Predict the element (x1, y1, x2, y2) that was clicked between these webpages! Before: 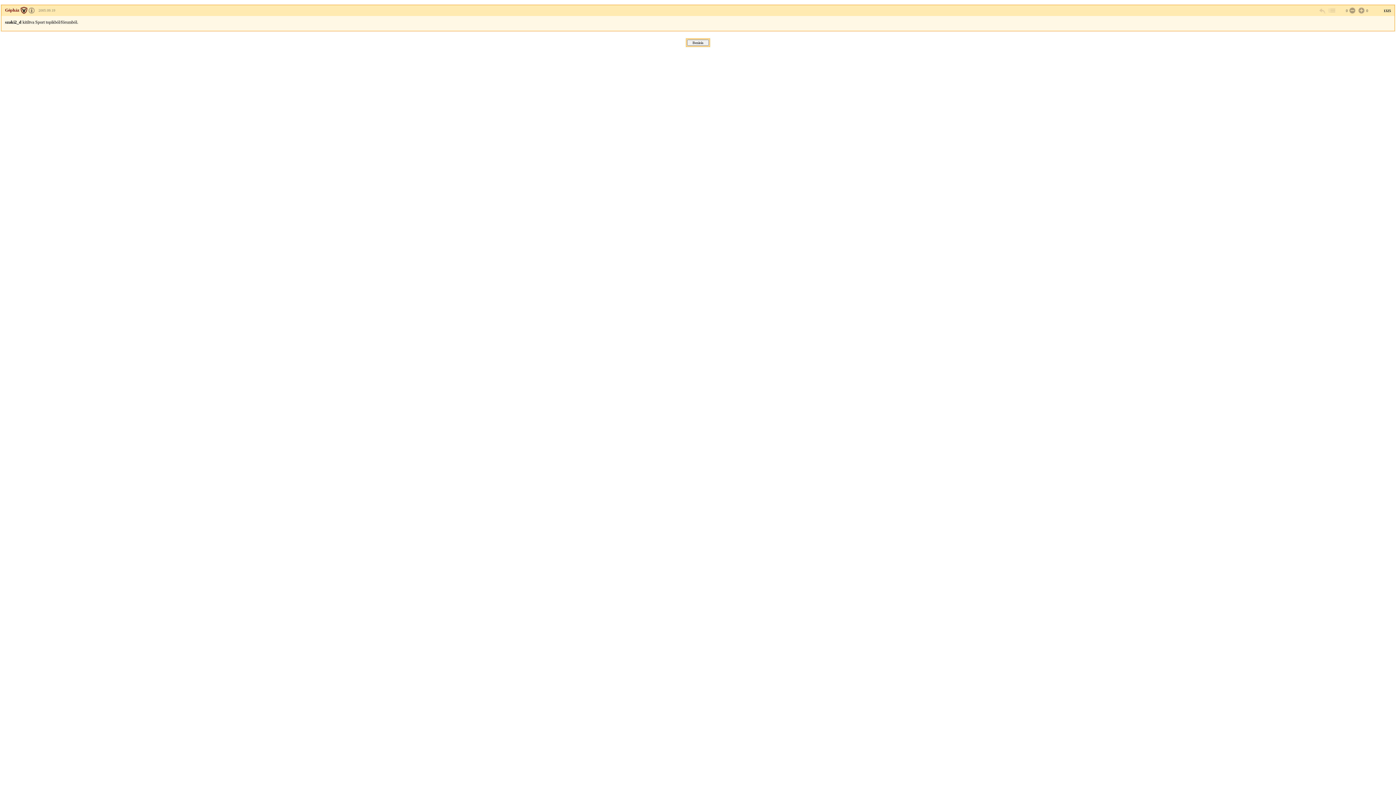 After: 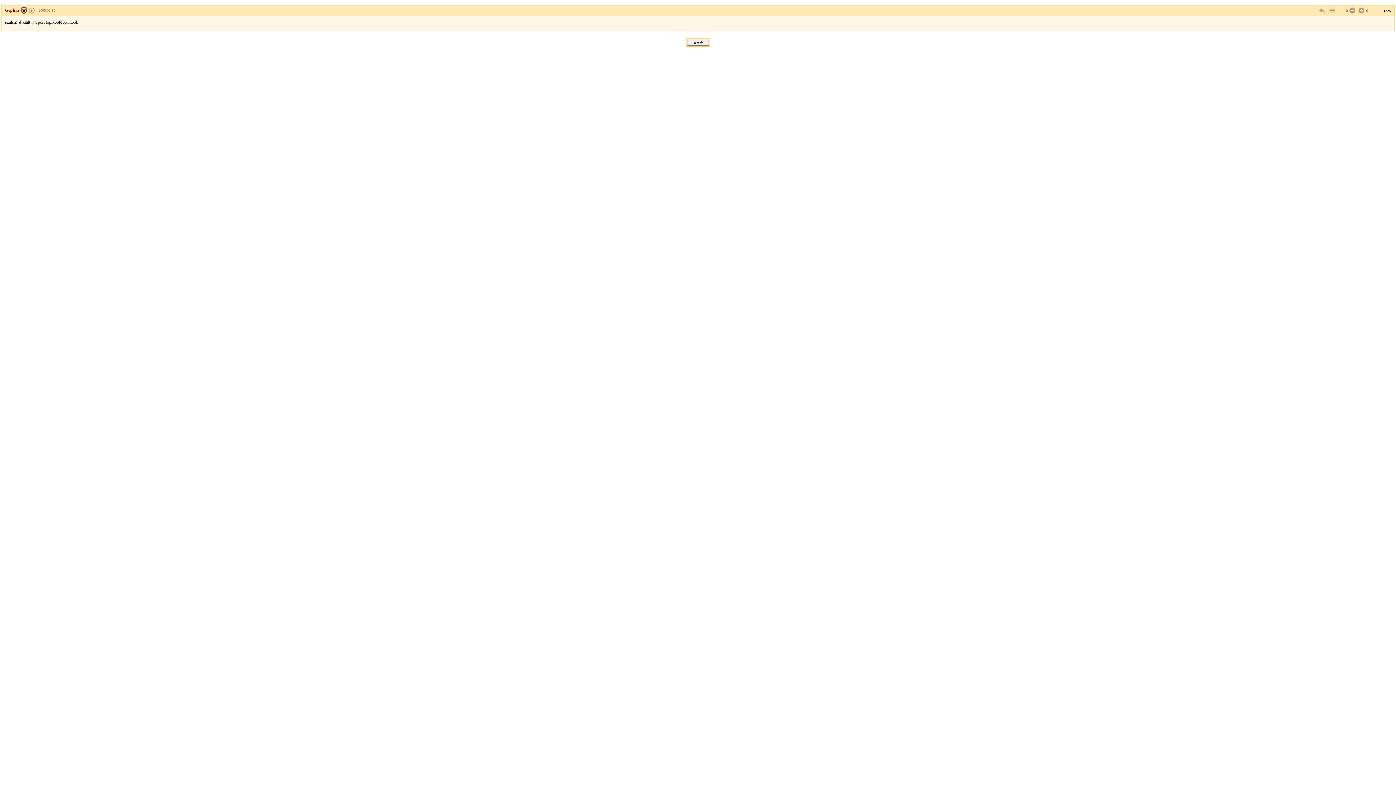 Action: bbox: (28, 8, 34, 12)